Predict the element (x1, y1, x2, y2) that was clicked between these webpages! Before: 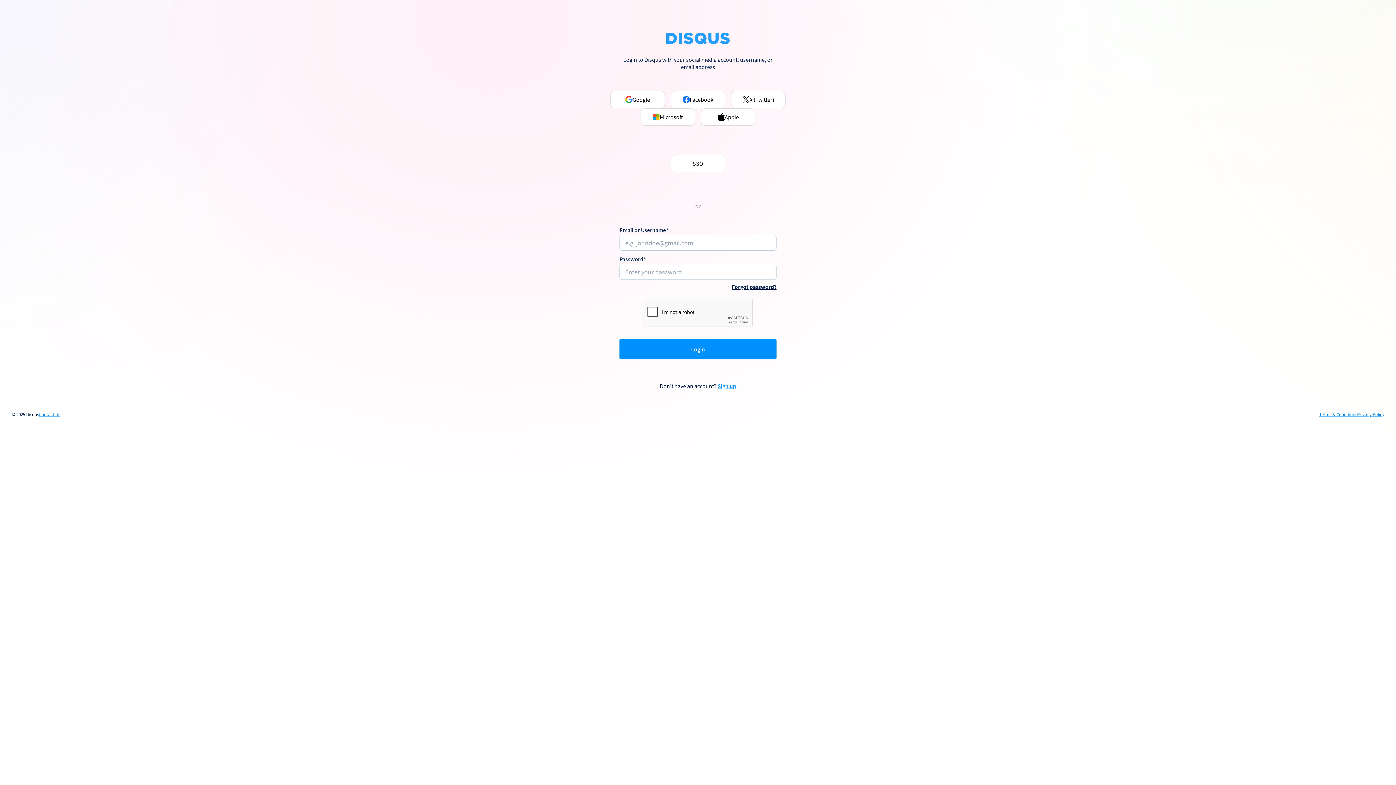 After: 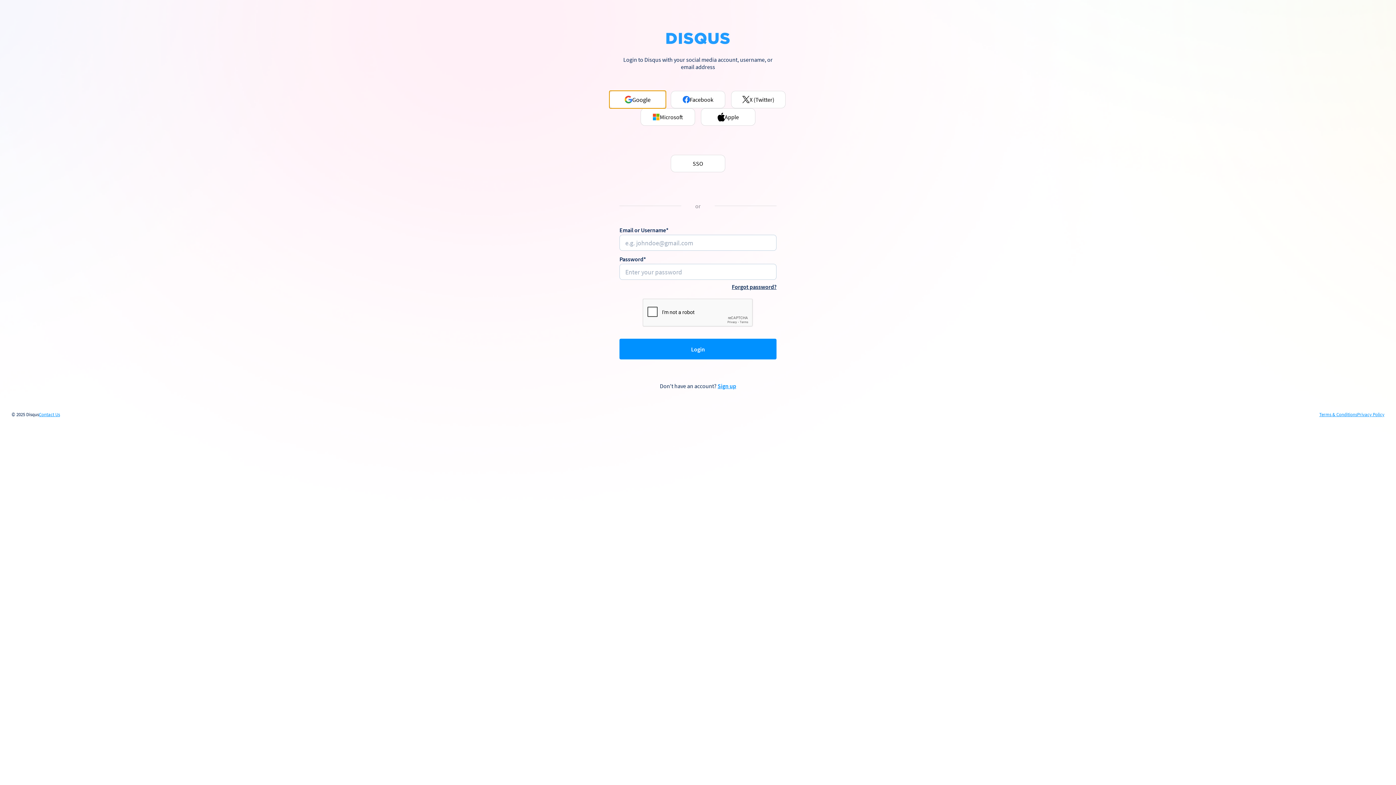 Action: label: Google bbox: (610, 90, 665, 108)